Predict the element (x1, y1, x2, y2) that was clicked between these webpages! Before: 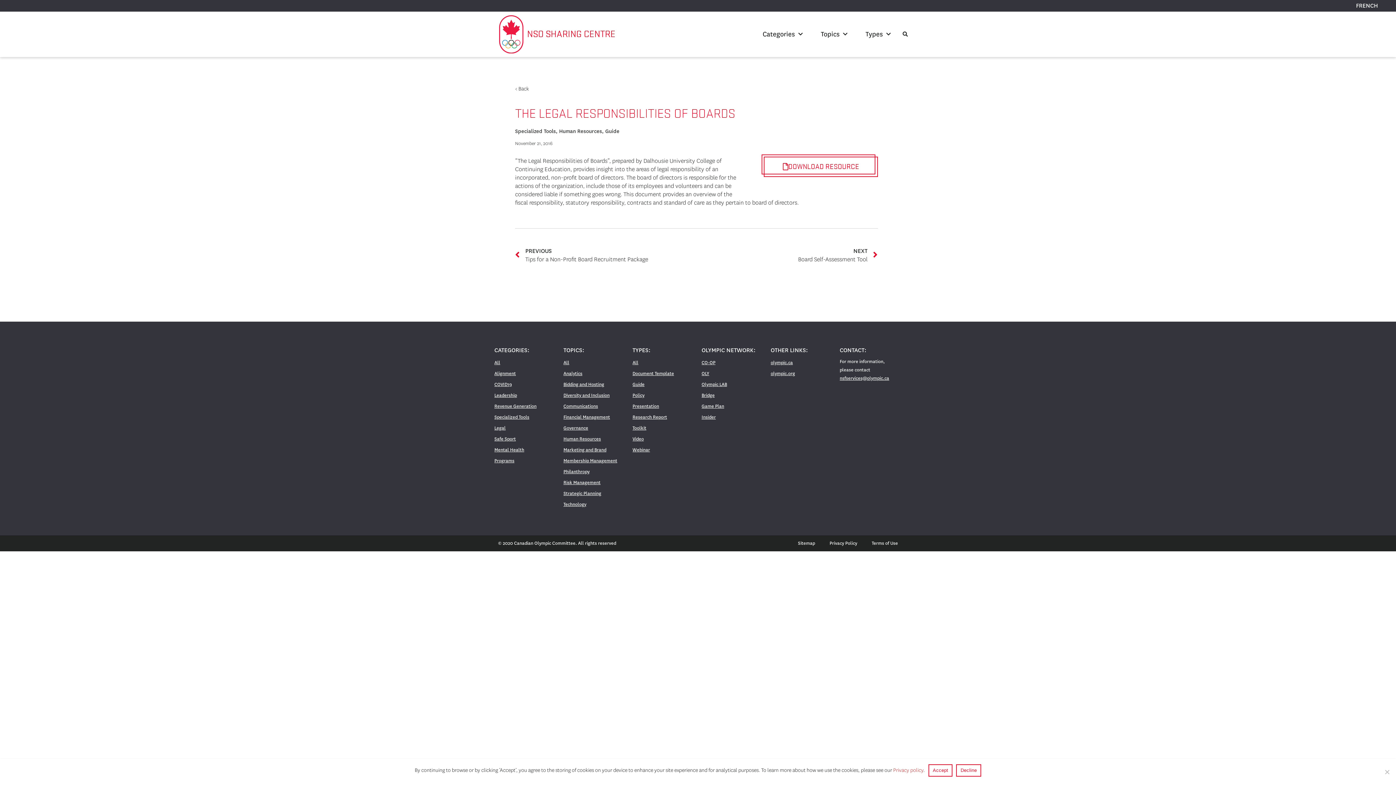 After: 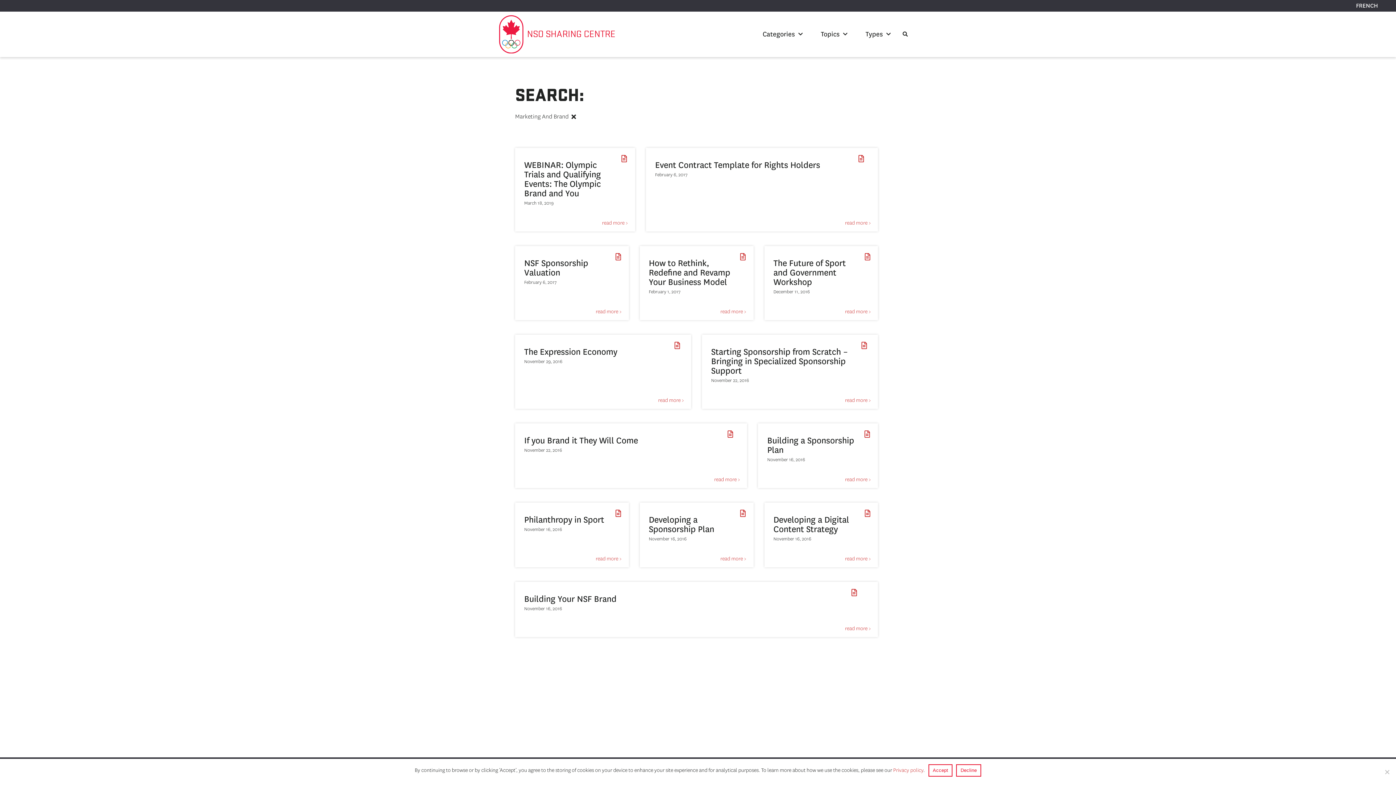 Action: bbox: (563, 444, 625, 455) label: Marketing and Brand